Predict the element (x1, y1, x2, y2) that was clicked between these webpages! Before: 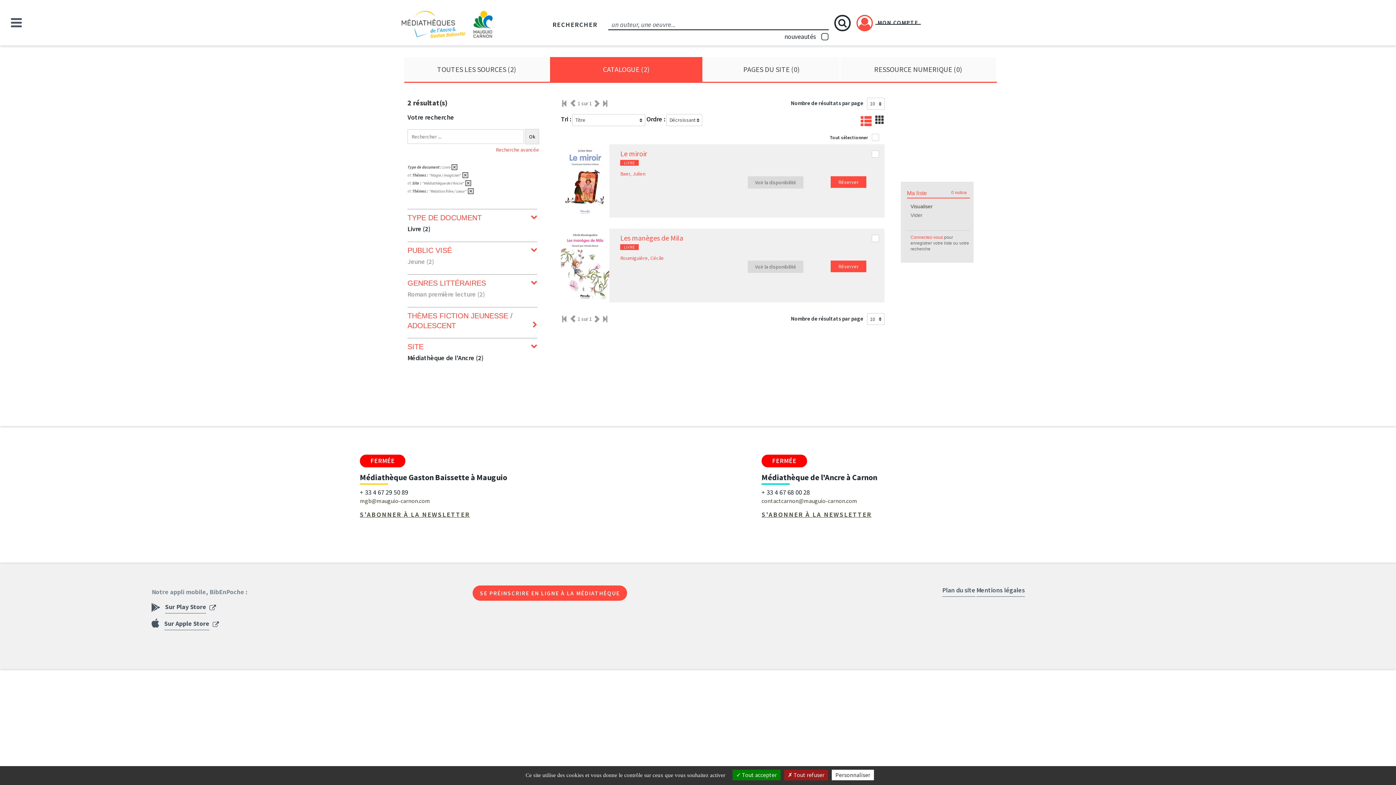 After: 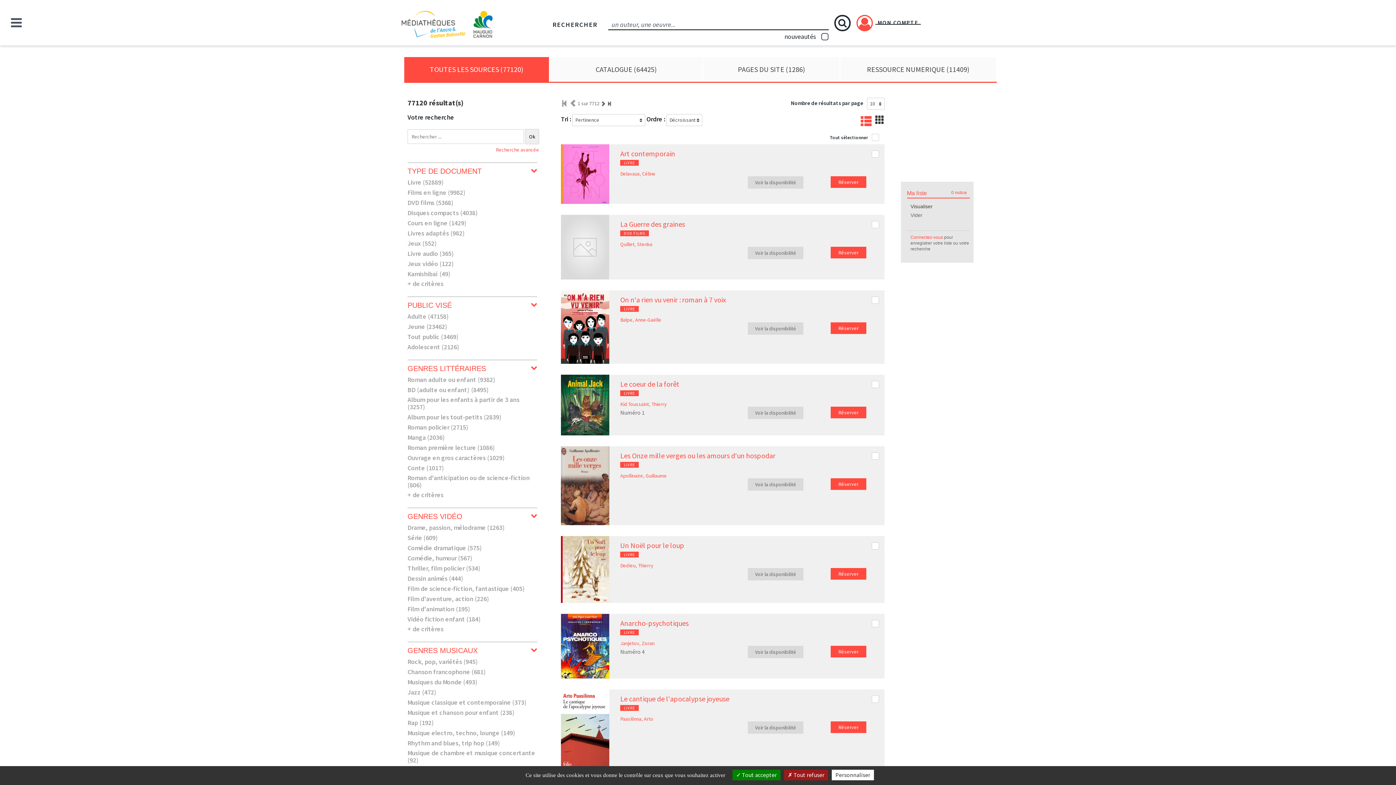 Action: label: LANCER LA RECHERCHE bbox: (834, 14, 850, 31)